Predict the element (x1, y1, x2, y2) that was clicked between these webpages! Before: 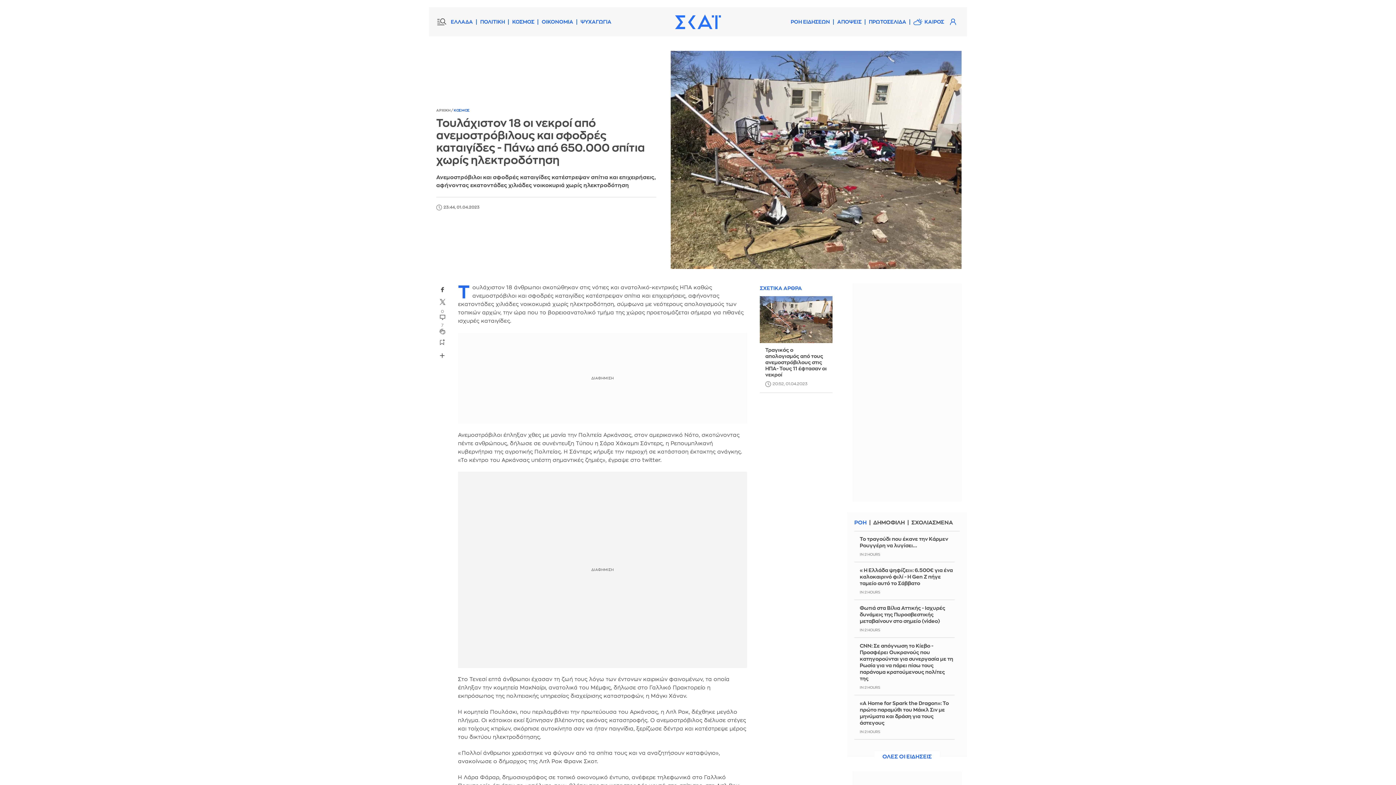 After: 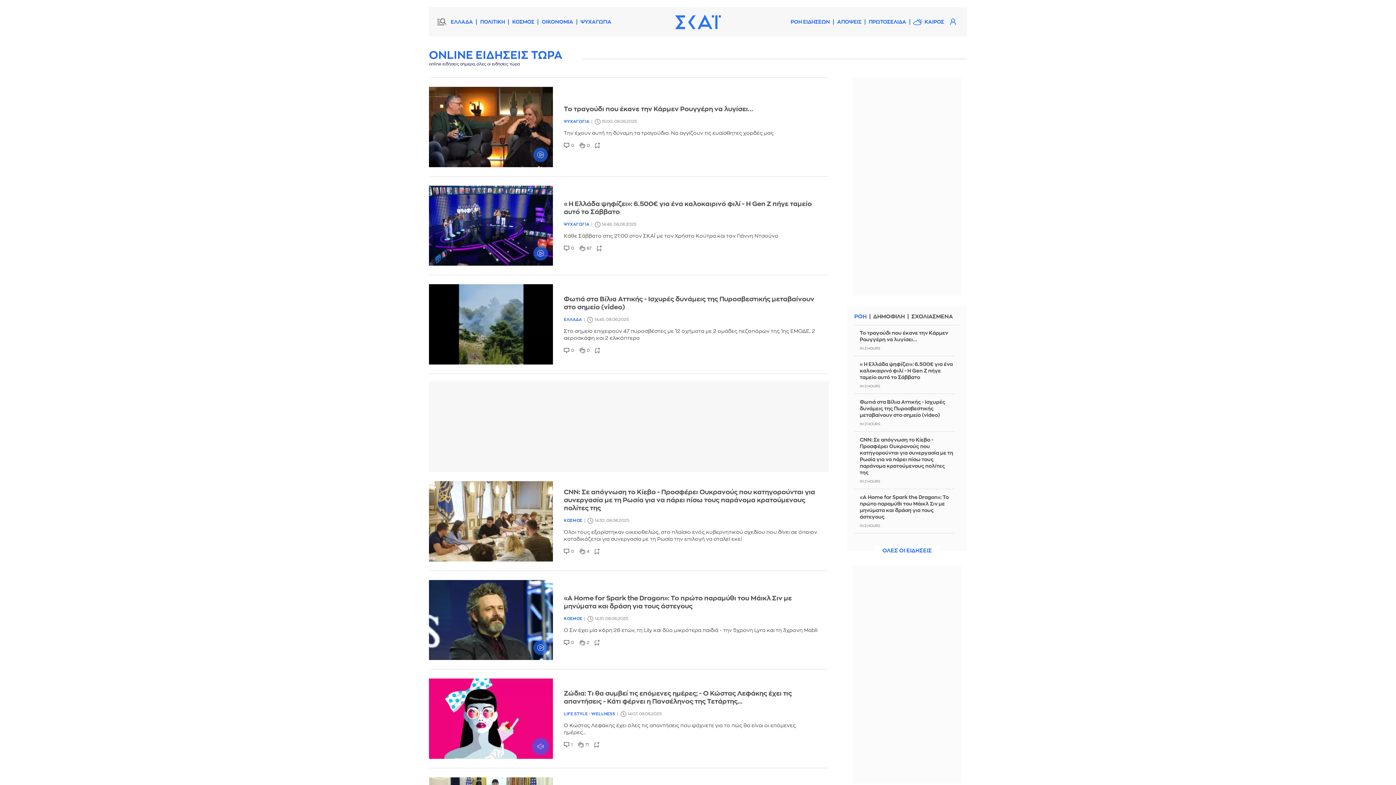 Action: label: ΟΛΕΣ ΟΙ ΕΙΔΗΣΕΙΣ bbox: (874, 751, 940, 763)